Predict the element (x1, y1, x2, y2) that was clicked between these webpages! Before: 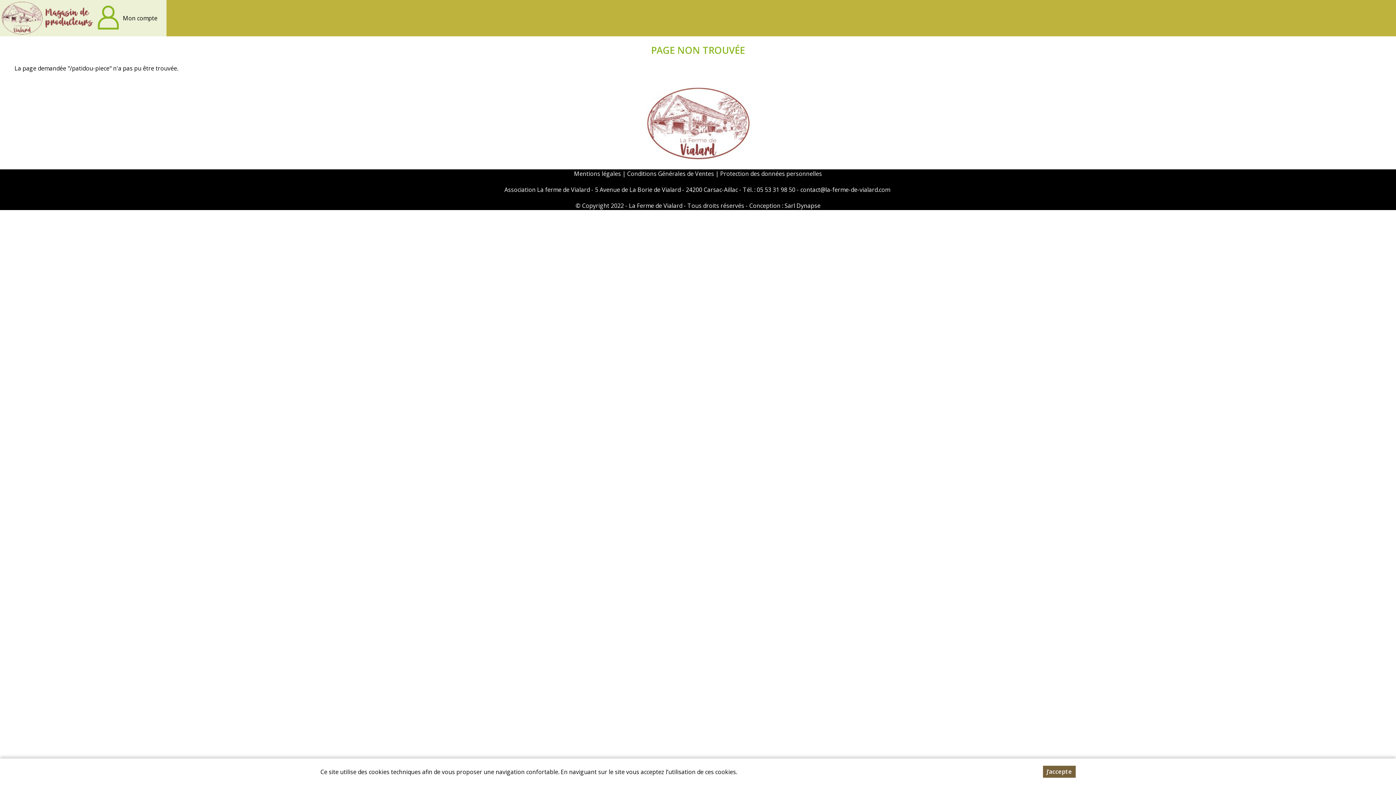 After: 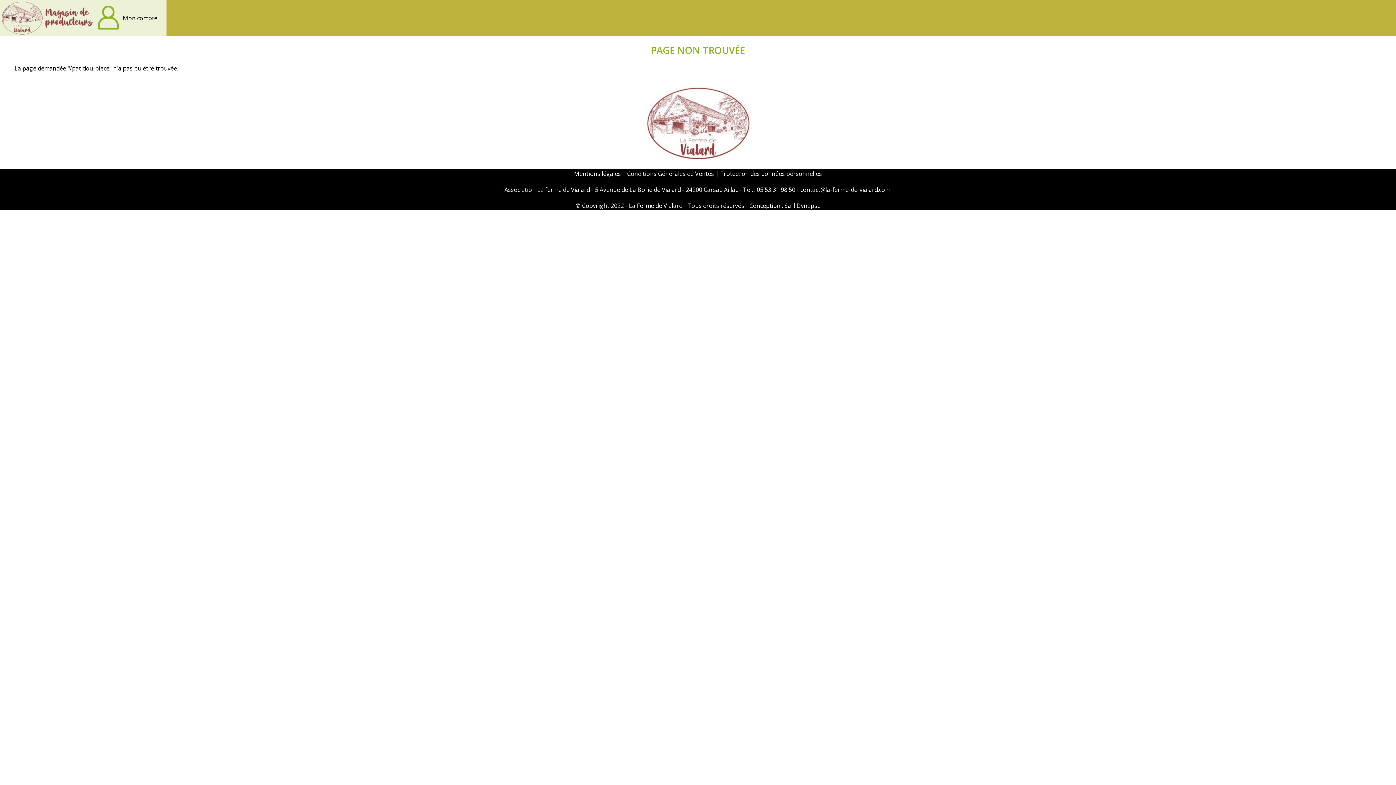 Action: bbox: (1043, 766, 1075, 778) label: J’accepte